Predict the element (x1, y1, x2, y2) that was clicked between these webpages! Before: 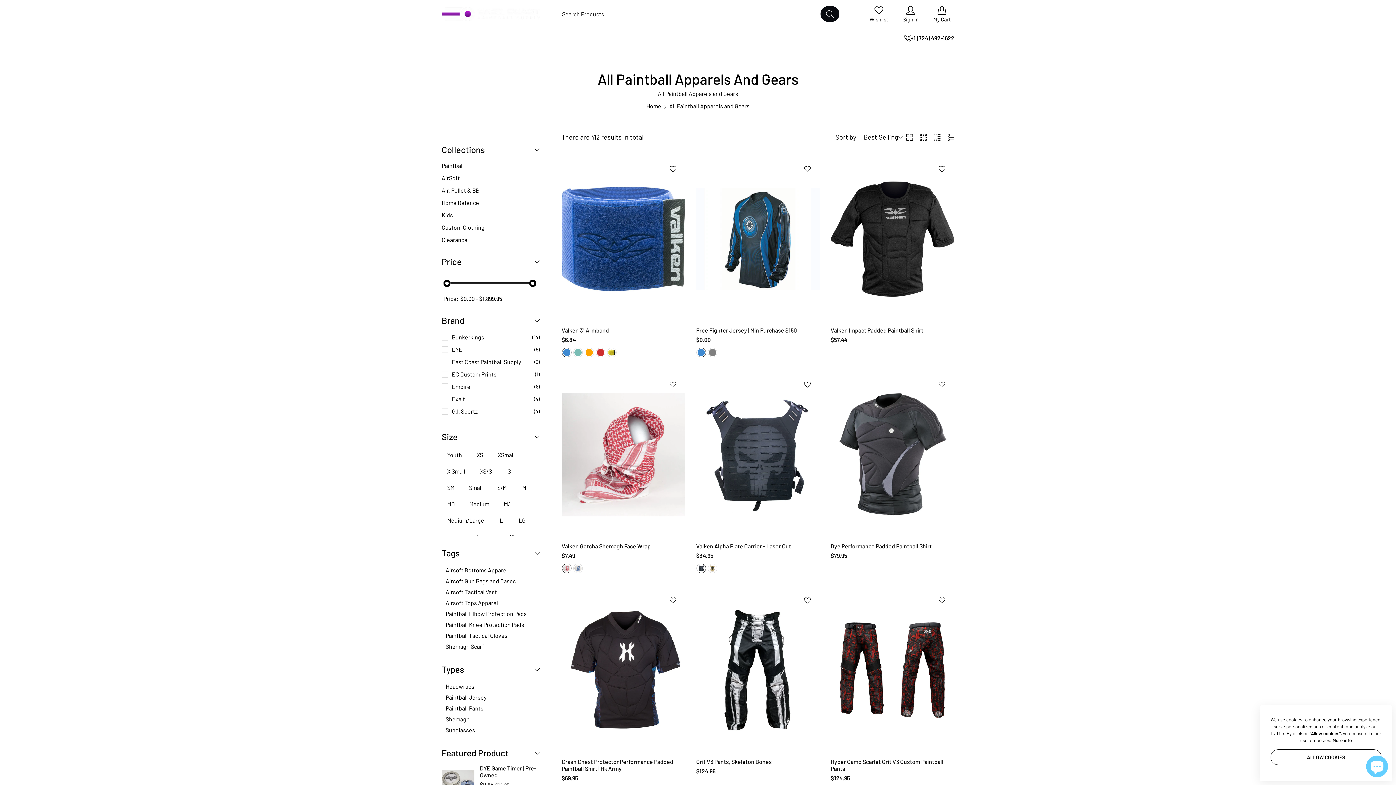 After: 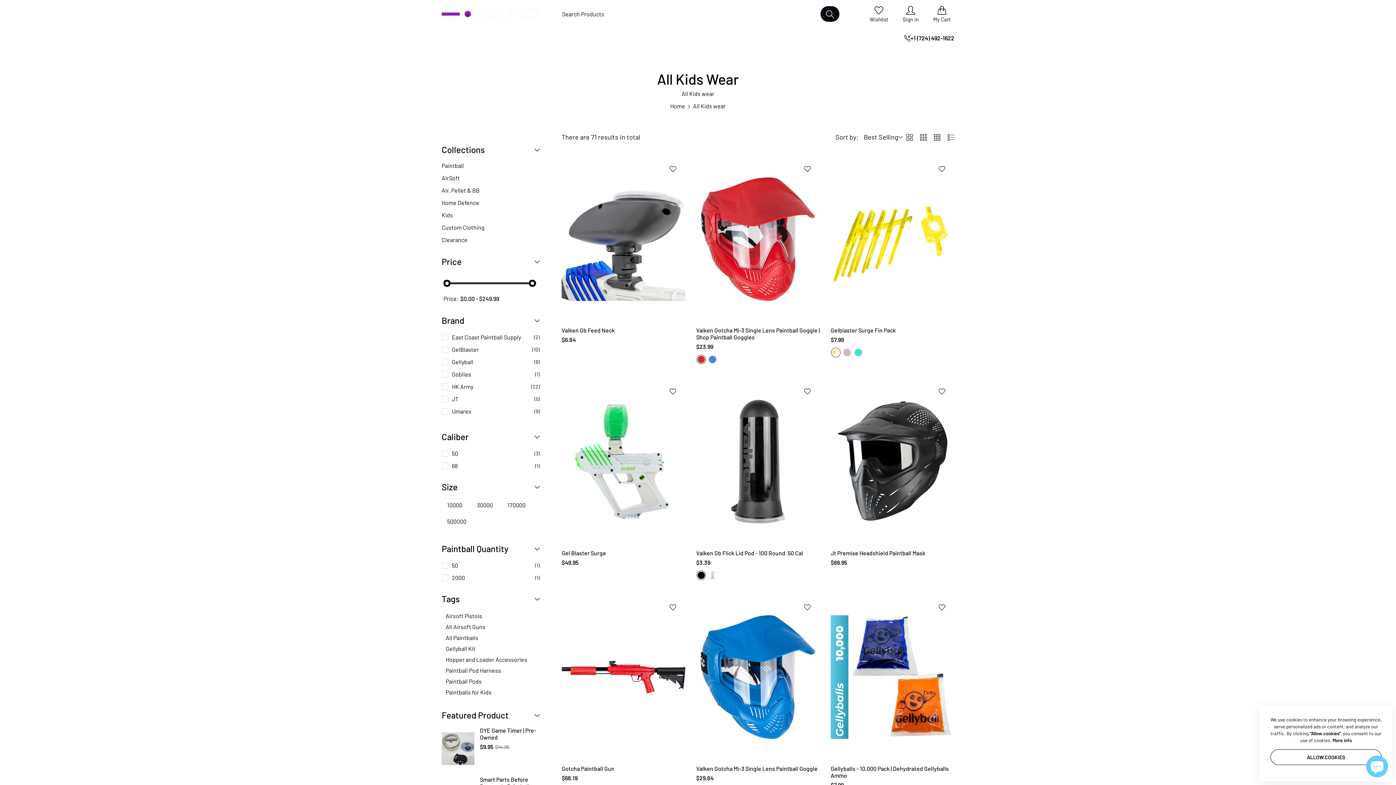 Action: label: Kids bbox: (441, 211, 453, 218)